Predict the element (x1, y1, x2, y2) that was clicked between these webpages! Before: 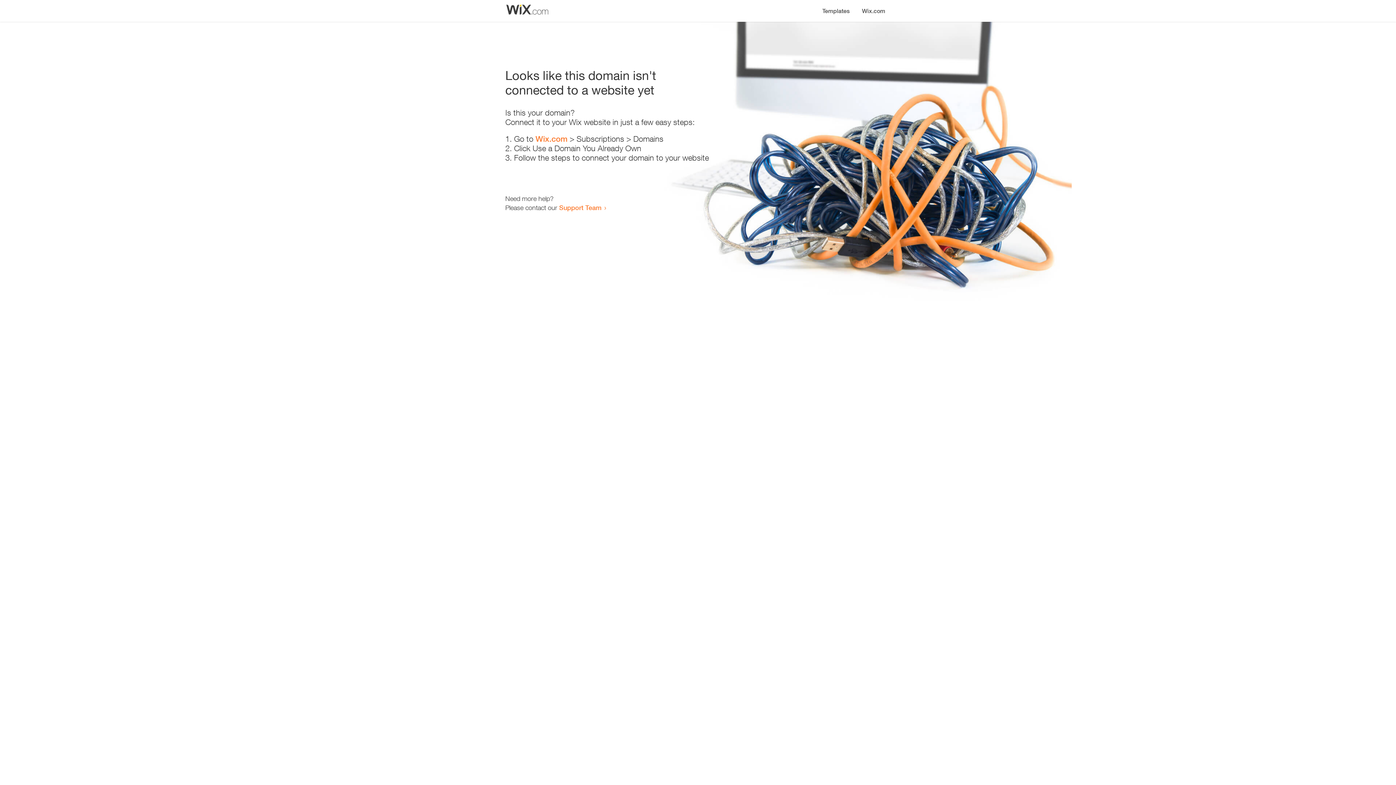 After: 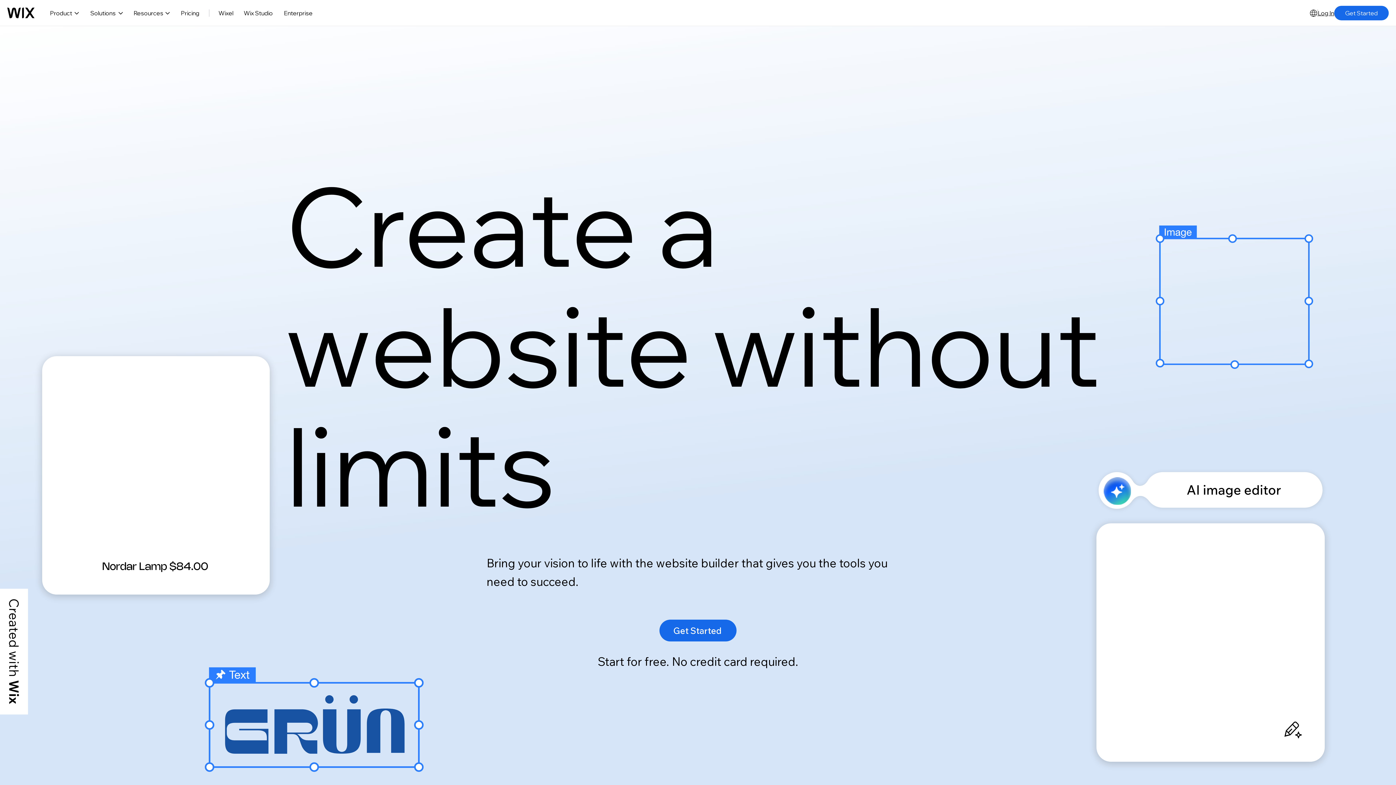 Action: bbox: (535, 134, 567, 143) label: Wix.com